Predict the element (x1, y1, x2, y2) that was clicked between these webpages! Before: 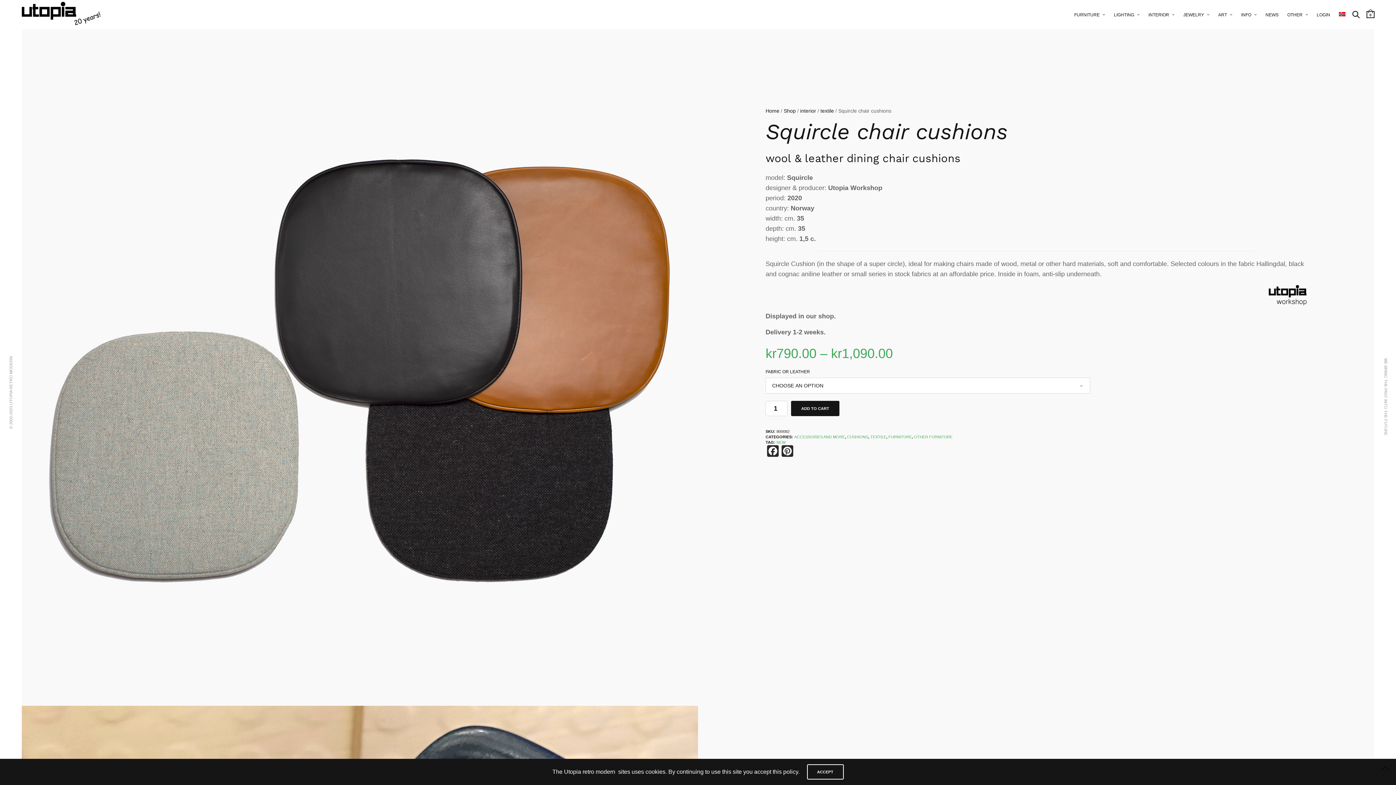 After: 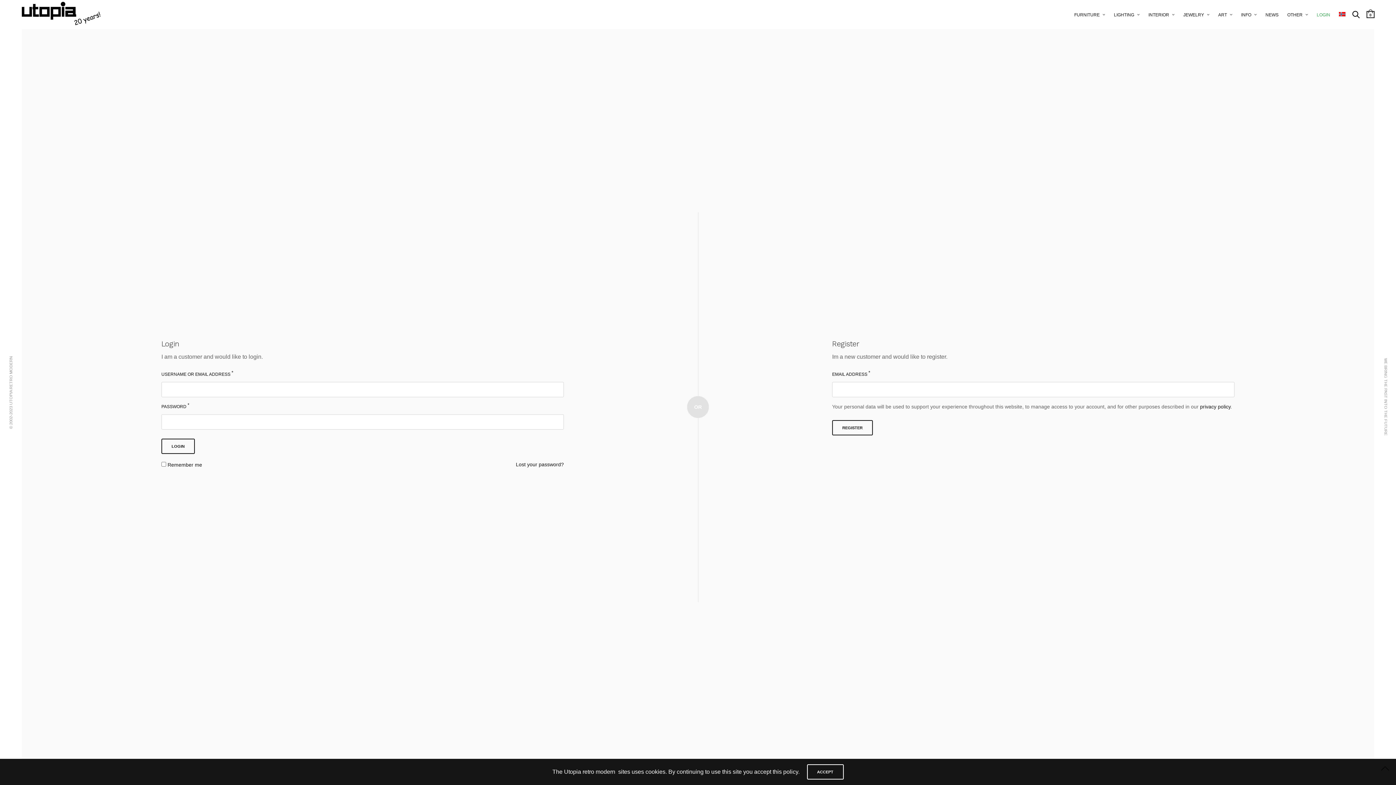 Action: bbox: (1317, 9, 1330, 20) label: LOGIN